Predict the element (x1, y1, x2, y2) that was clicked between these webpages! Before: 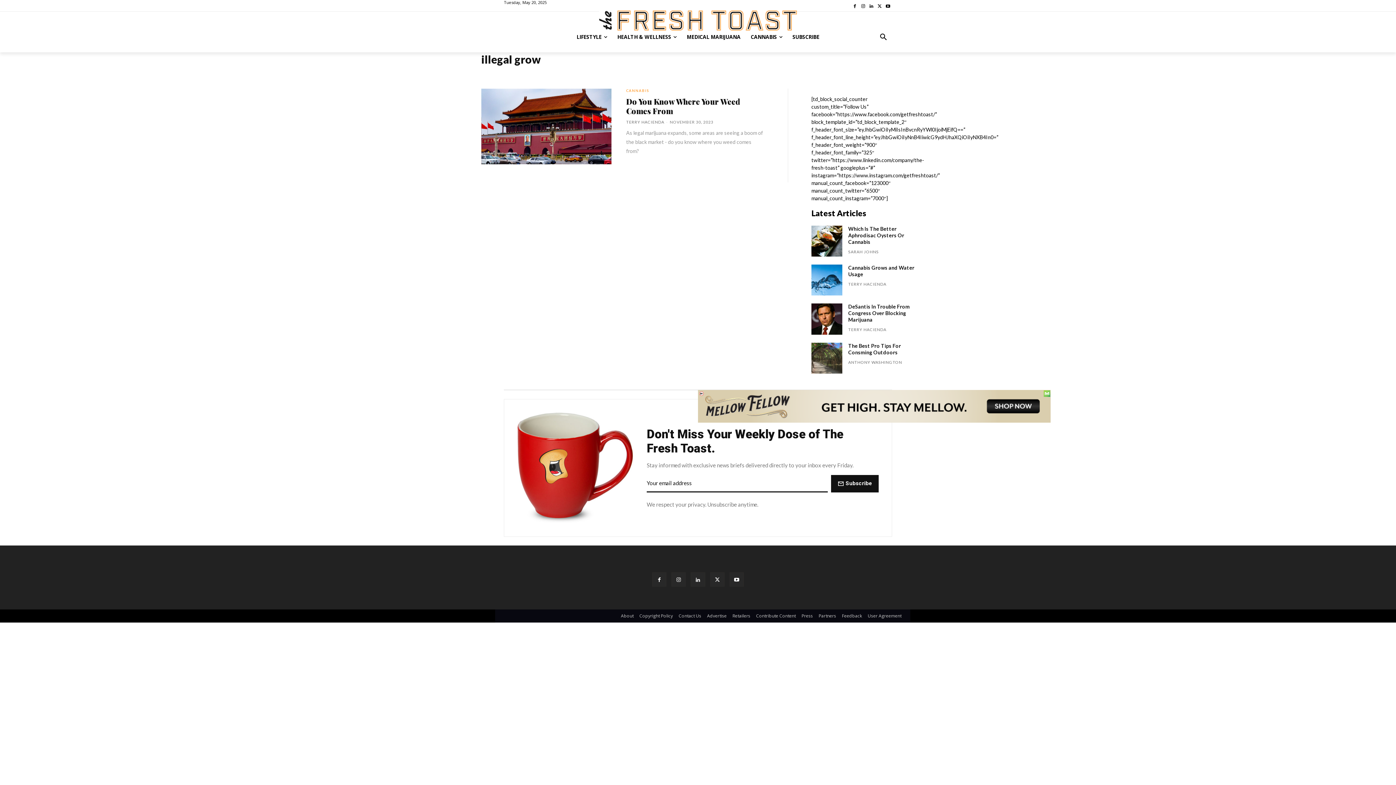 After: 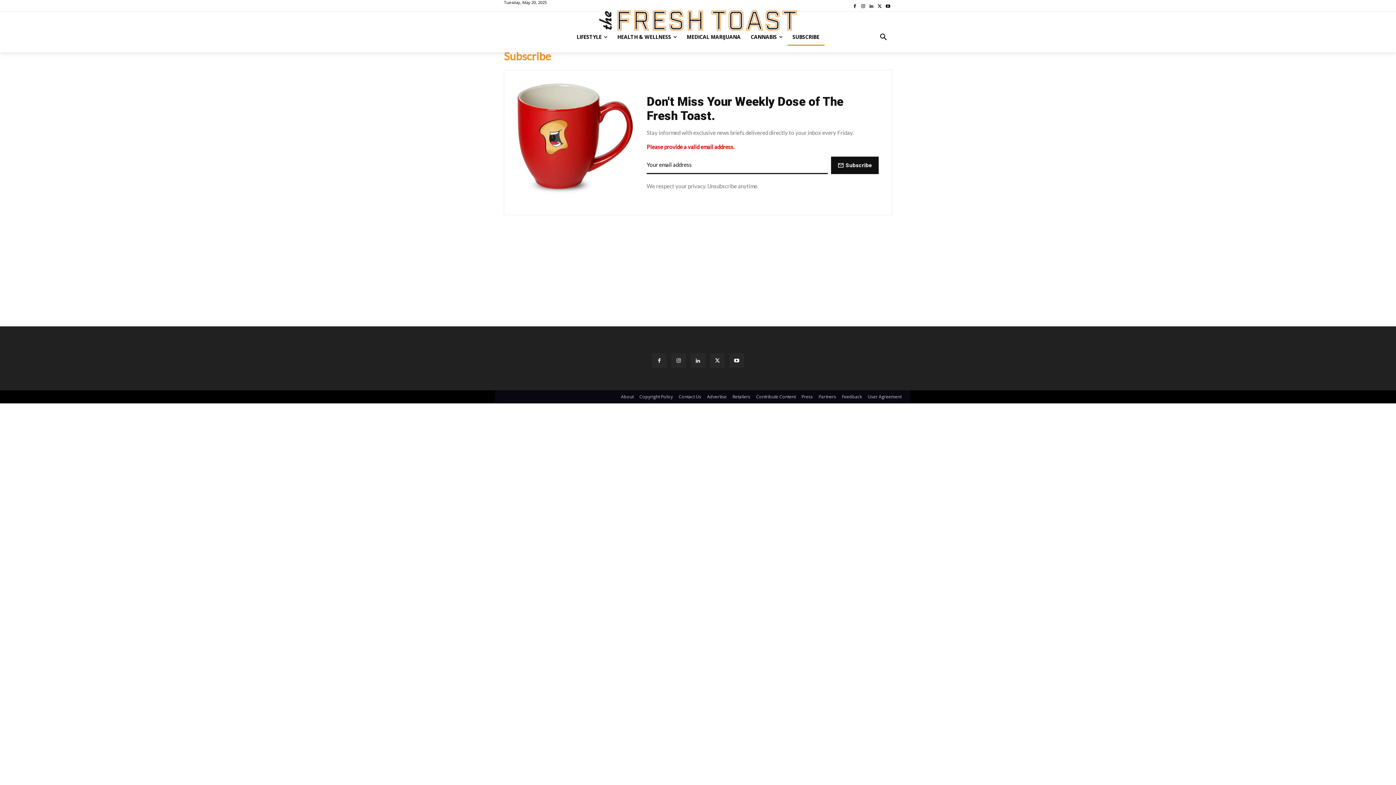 Action: bbox: (831, 475, 878, 492) label:  Subscribe